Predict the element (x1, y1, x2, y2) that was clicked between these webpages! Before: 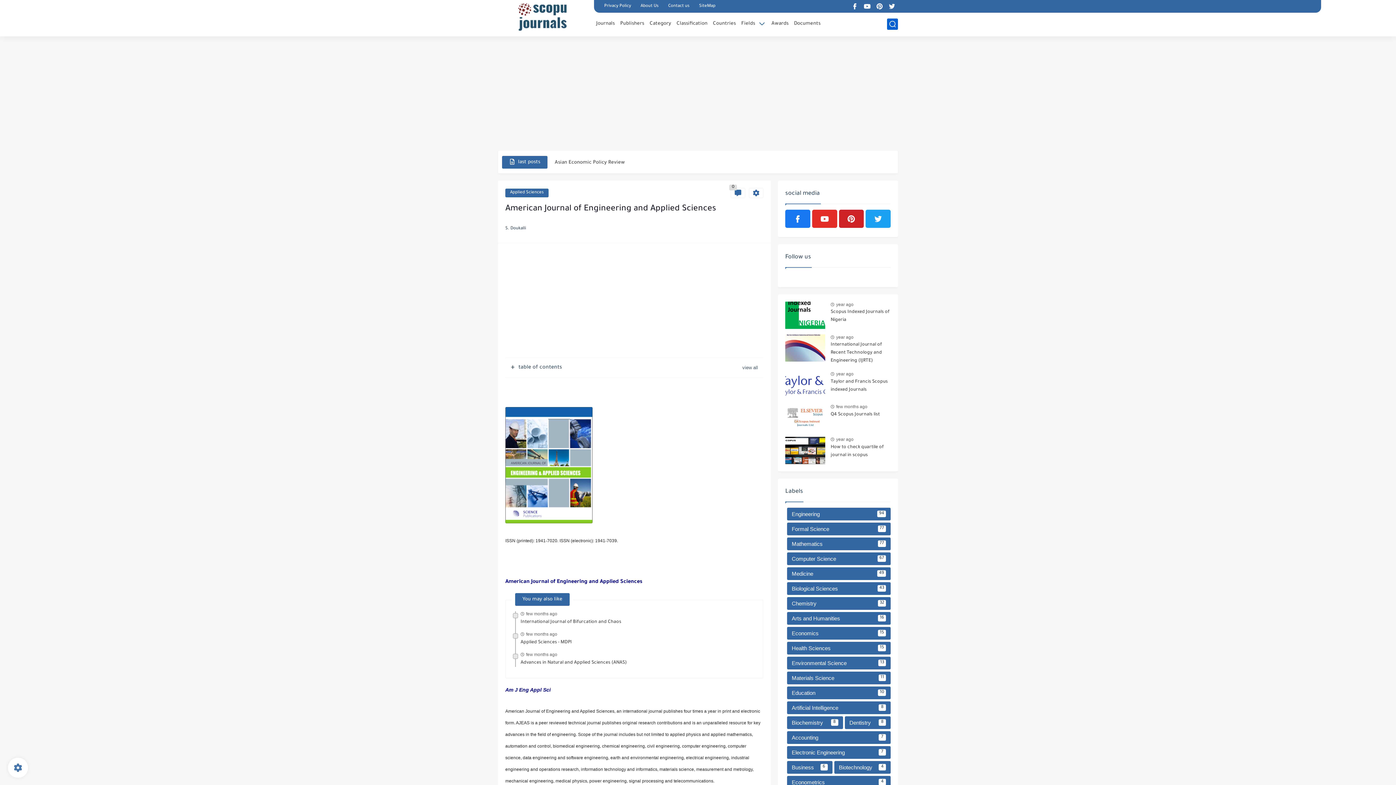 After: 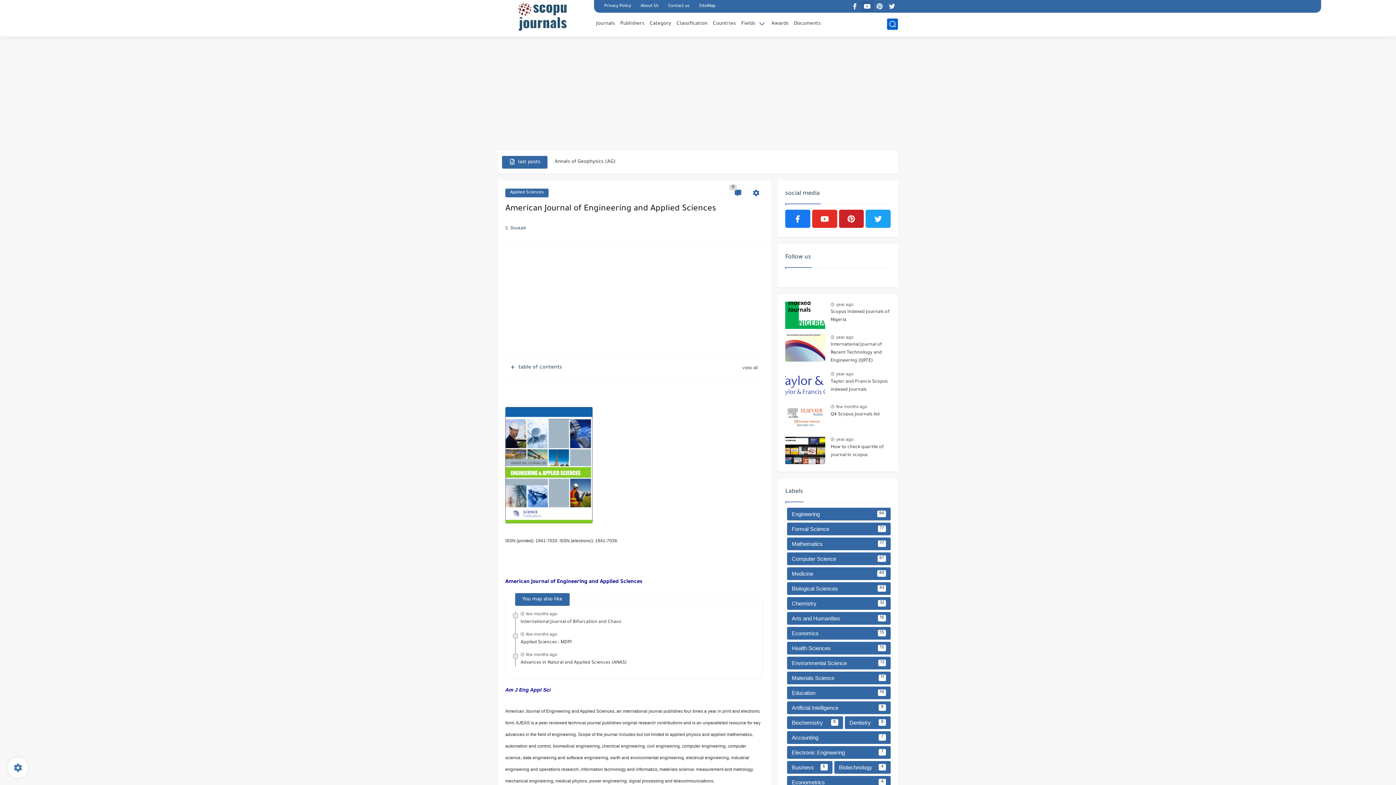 Action: bbox: (862, 1, 871, 11)